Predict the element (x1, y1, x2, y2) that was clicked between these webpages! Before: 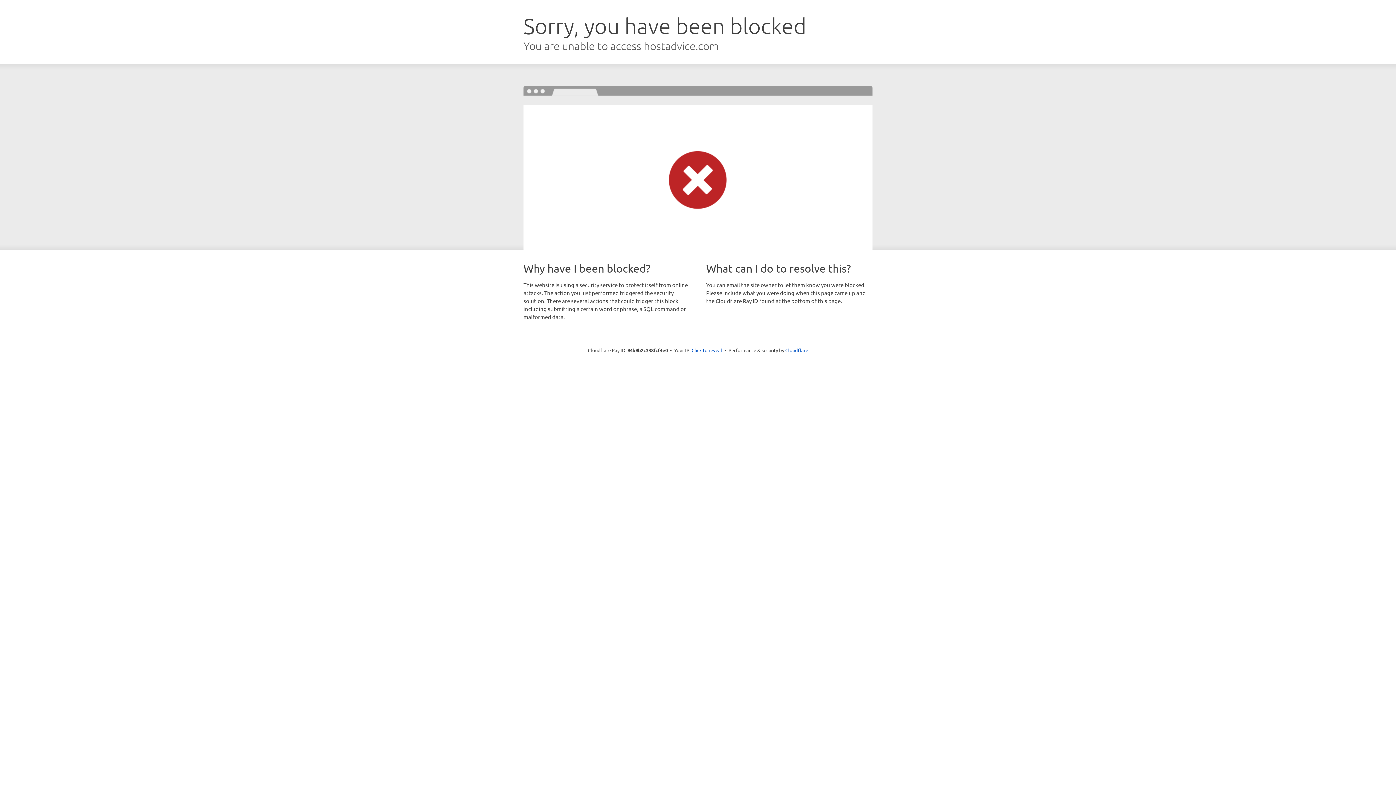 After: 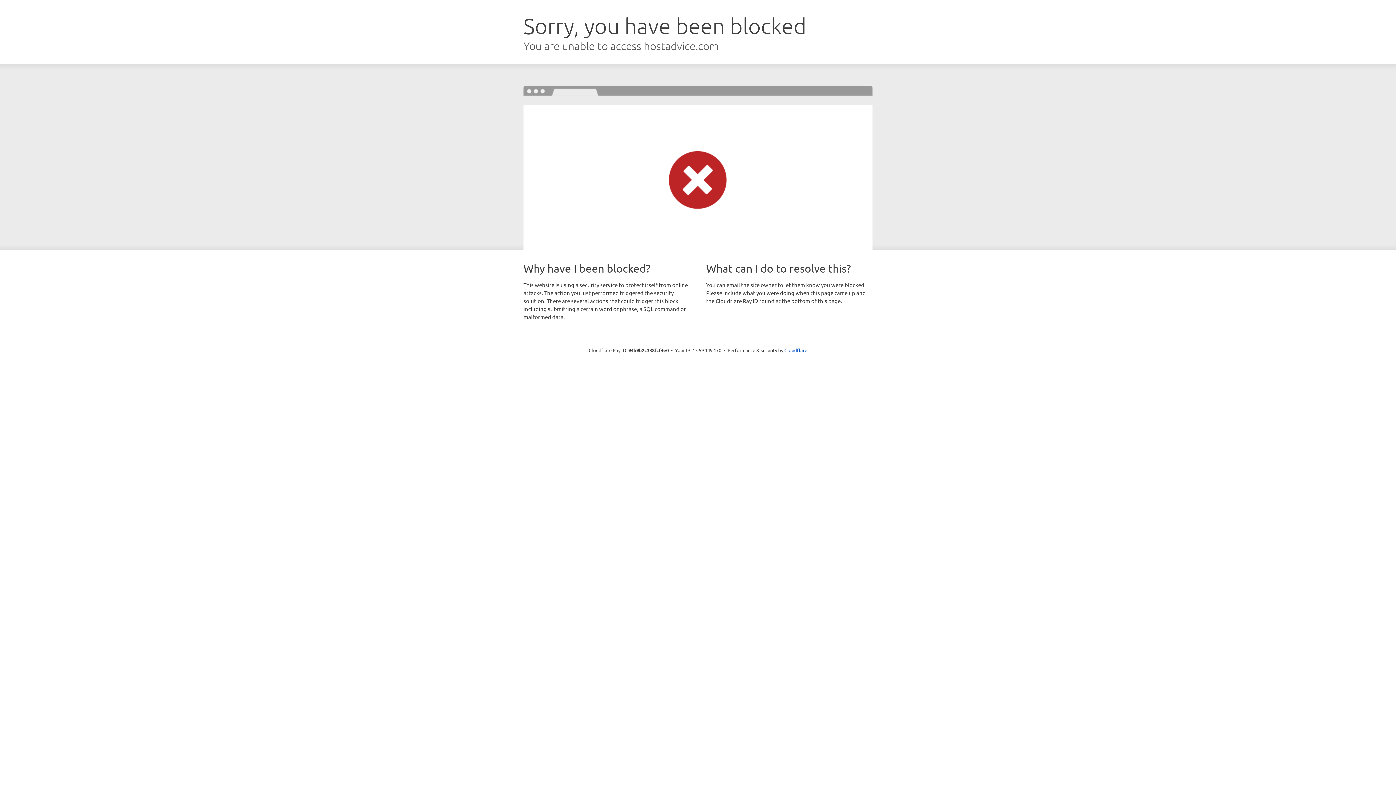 Action: bbox: (691, 346, 722, 353) label: Click to reveal